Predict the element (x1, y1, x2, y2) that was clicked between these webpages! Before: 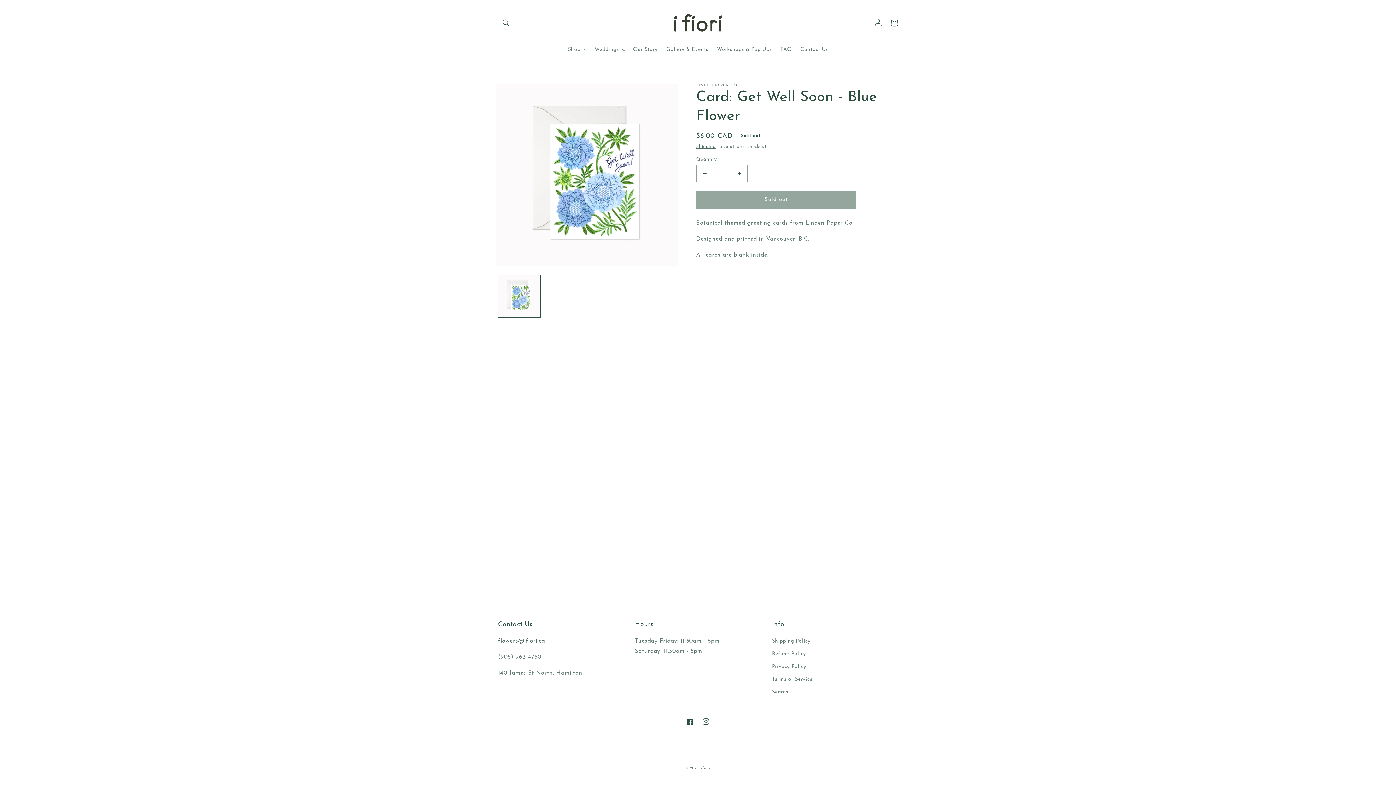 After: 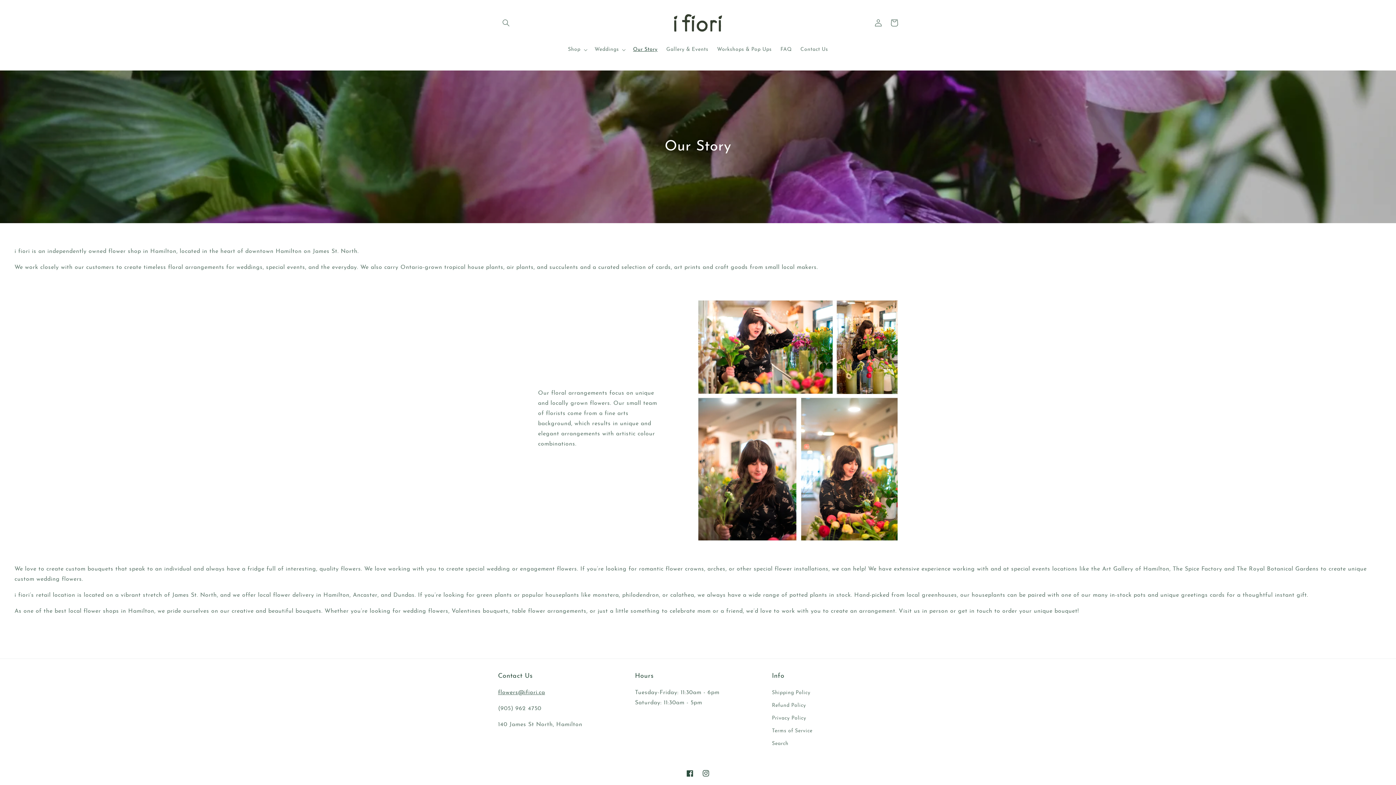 Action: label: Our Story bbox: (628, 42, 662, 57)